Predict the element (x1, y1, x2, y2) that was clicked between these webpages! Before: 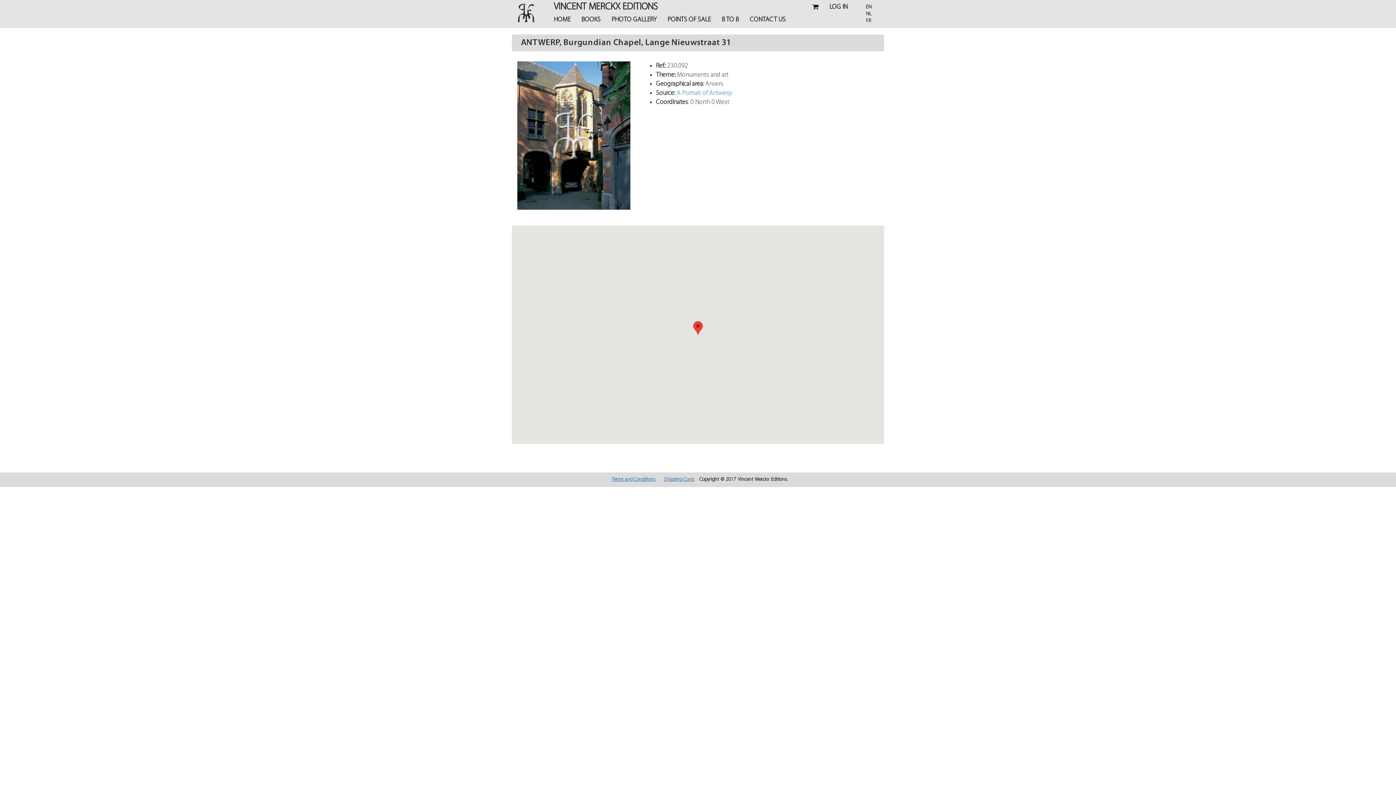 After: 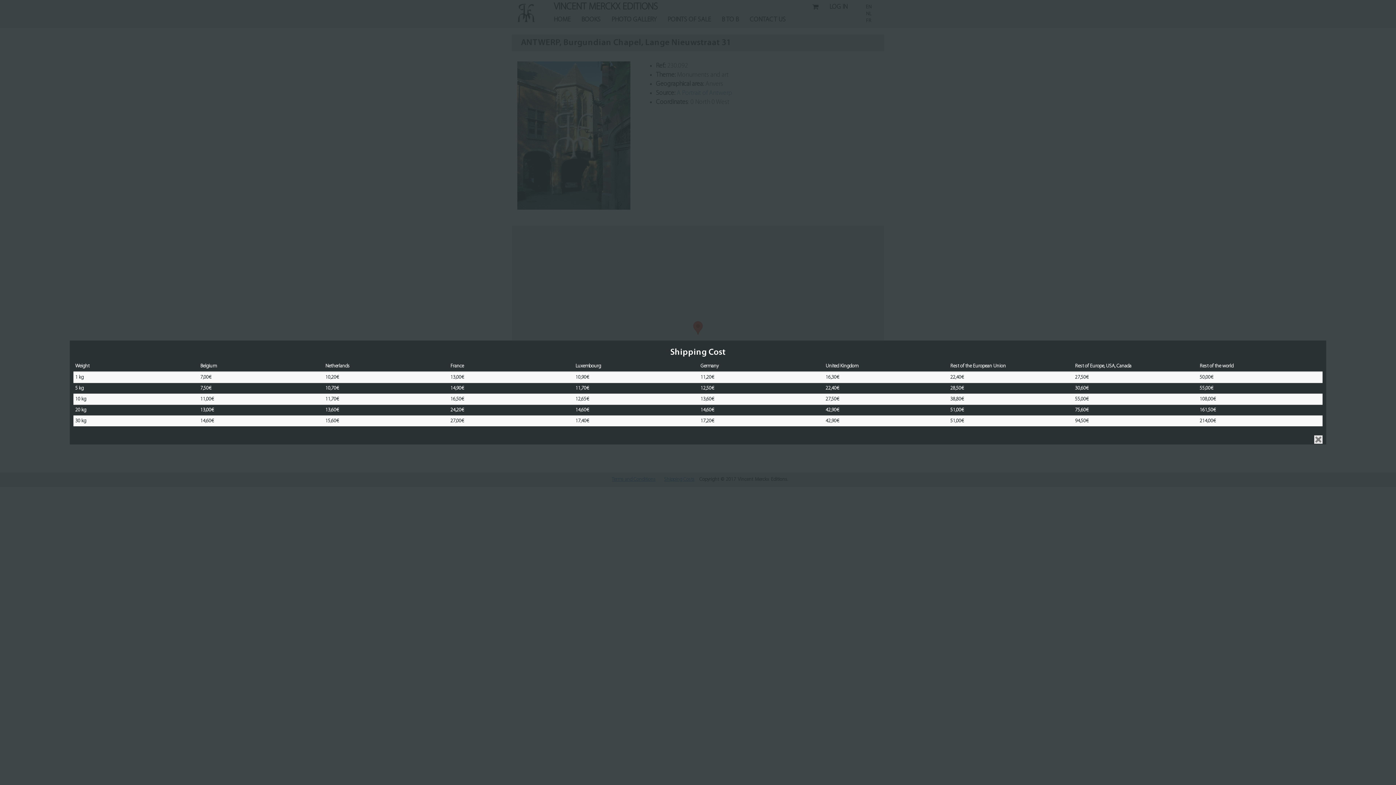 Action: label: Shipping Costs bbox: (660, 477, 698, 482)